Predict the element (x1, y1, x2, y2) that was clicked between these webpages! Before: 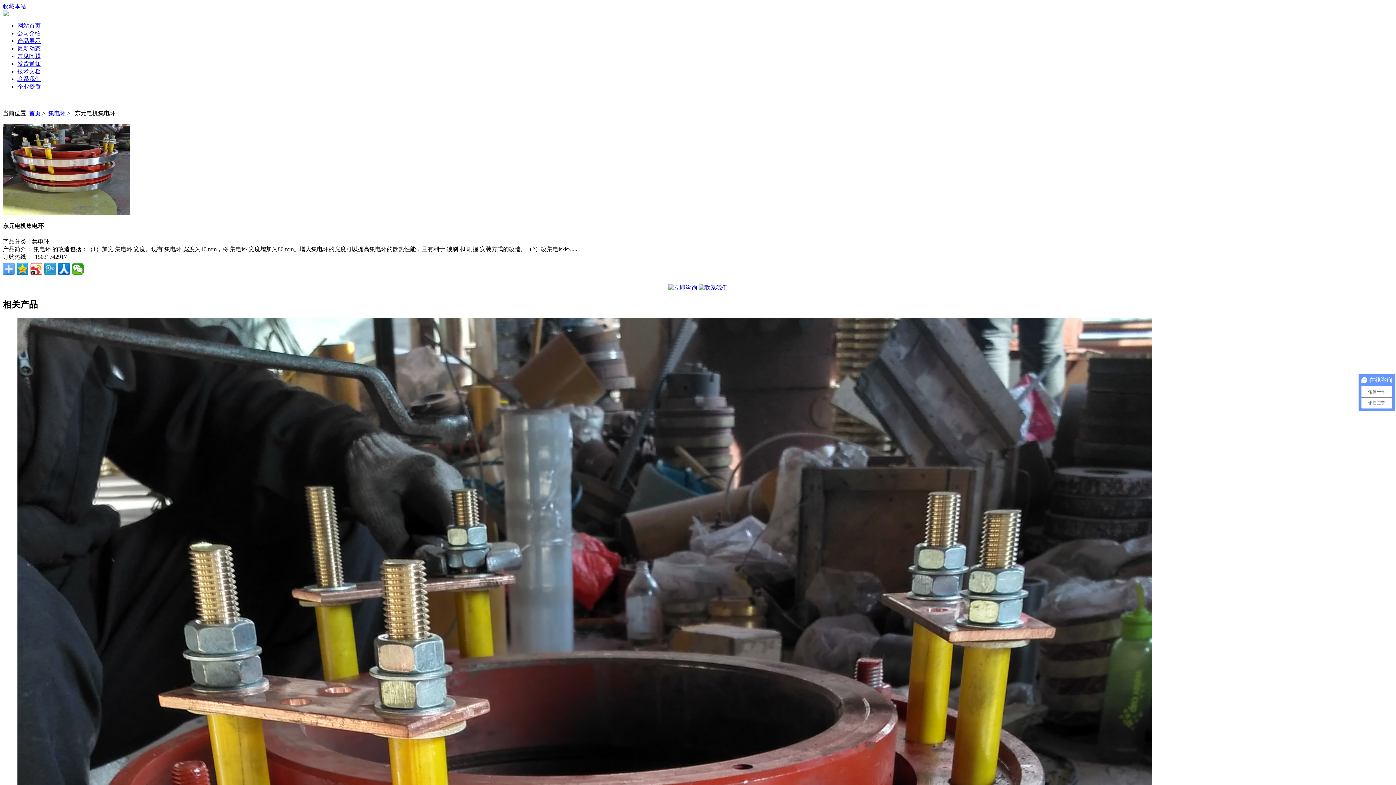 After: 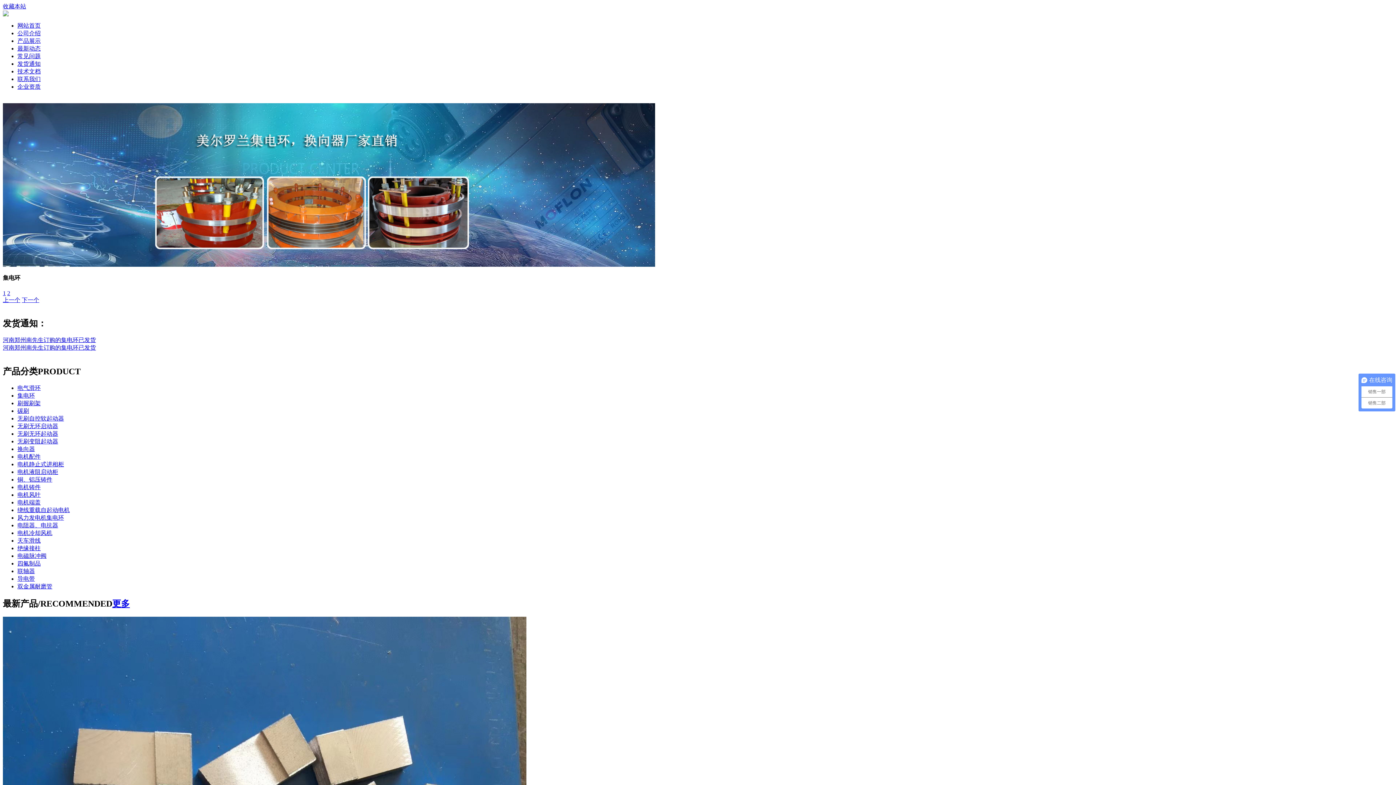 Action: bbox: (29, 110, 40, 116) label: 首页